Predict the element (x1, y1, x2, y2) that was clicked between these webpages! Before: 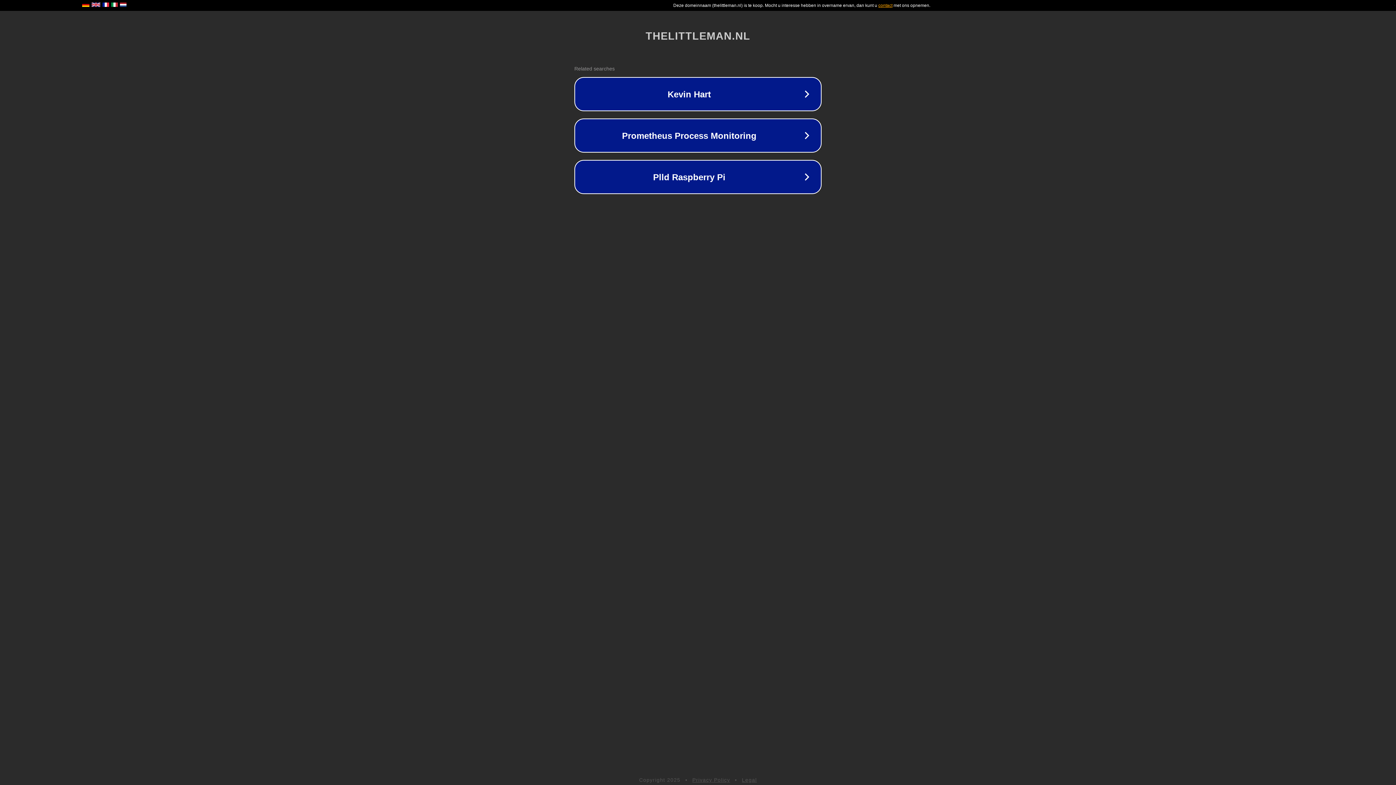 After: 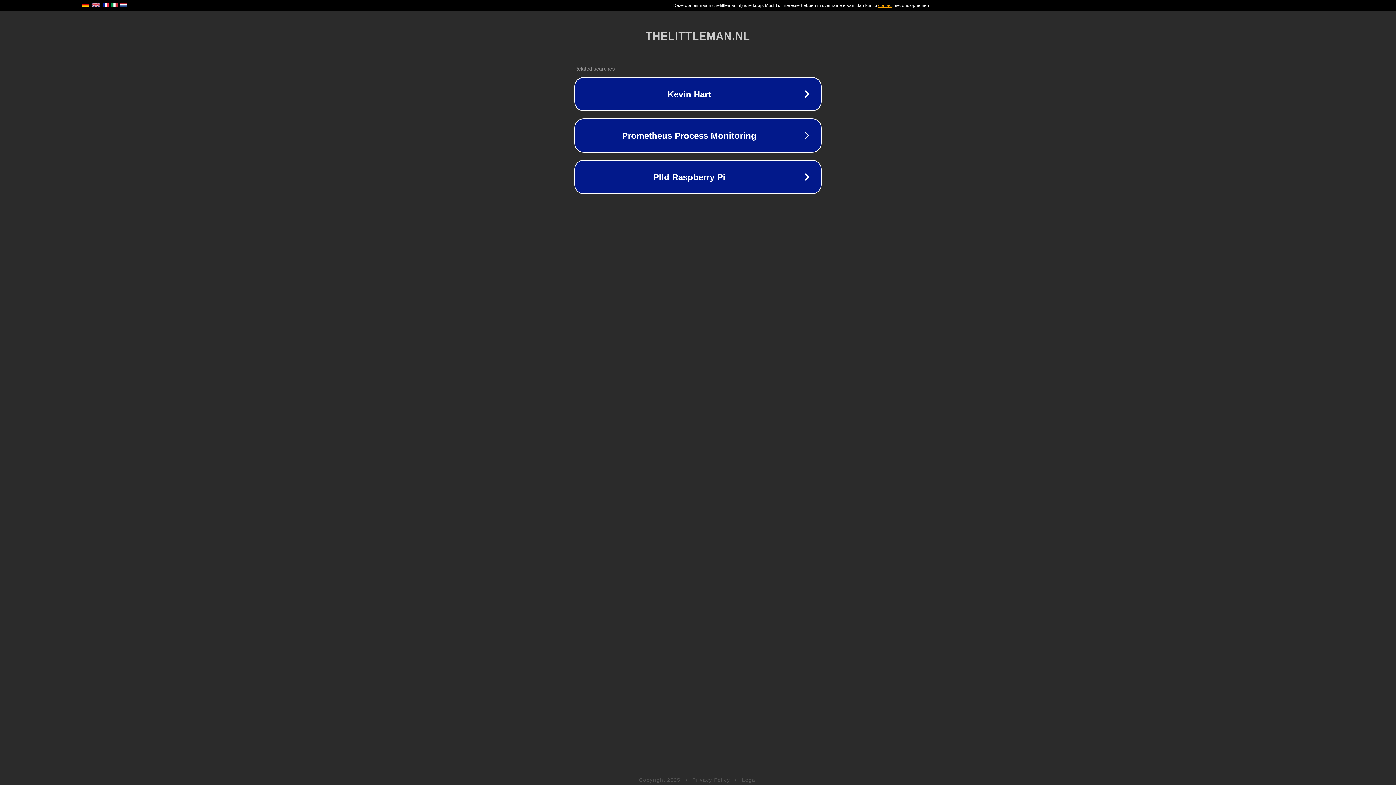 Action: label: Legal bbox: (742, 777, 757, 783)